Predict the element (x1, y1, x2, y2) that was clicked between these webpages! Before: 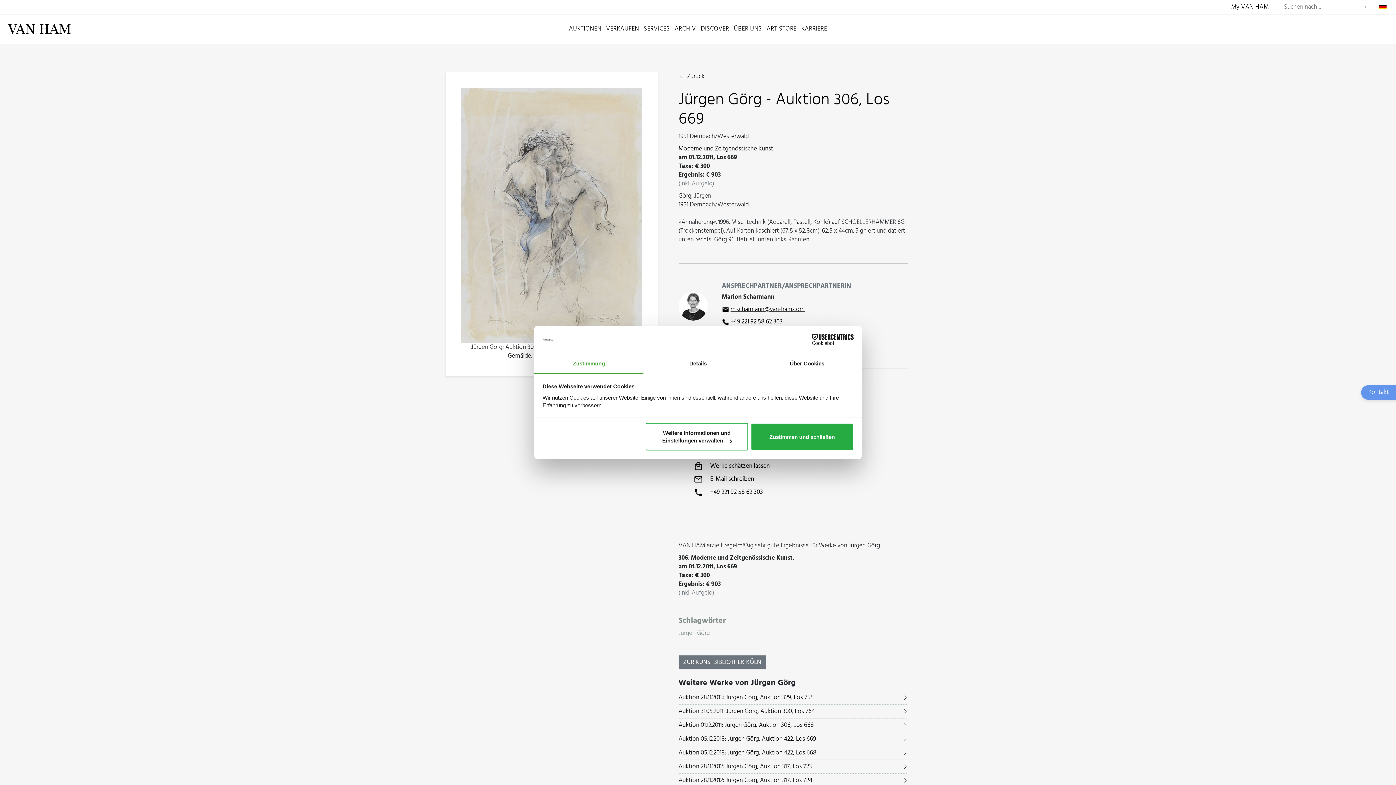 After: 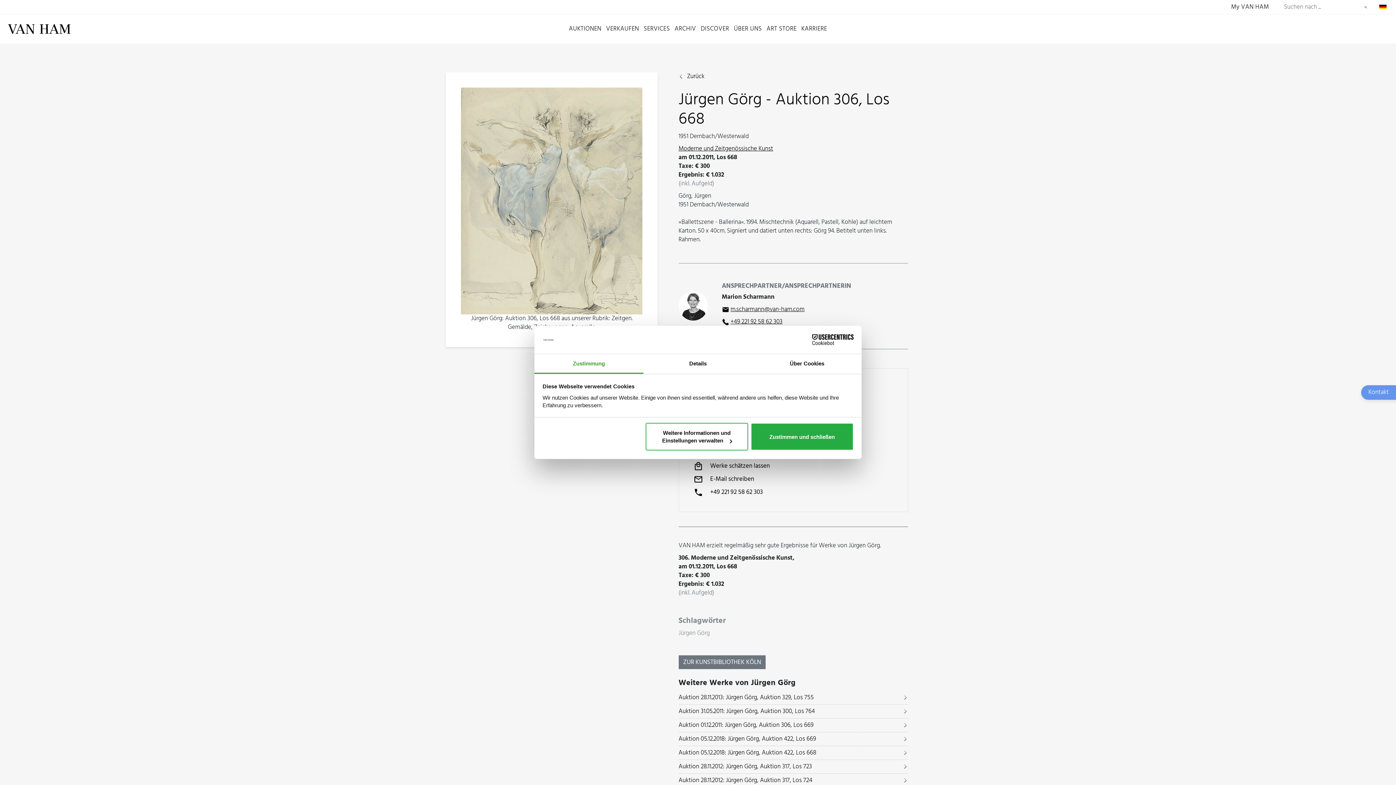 Action: bbox: (678, 719, 908, 732) label: Auktion 01.12.2011: Jürgen Görg, Auktion 306, Los 668